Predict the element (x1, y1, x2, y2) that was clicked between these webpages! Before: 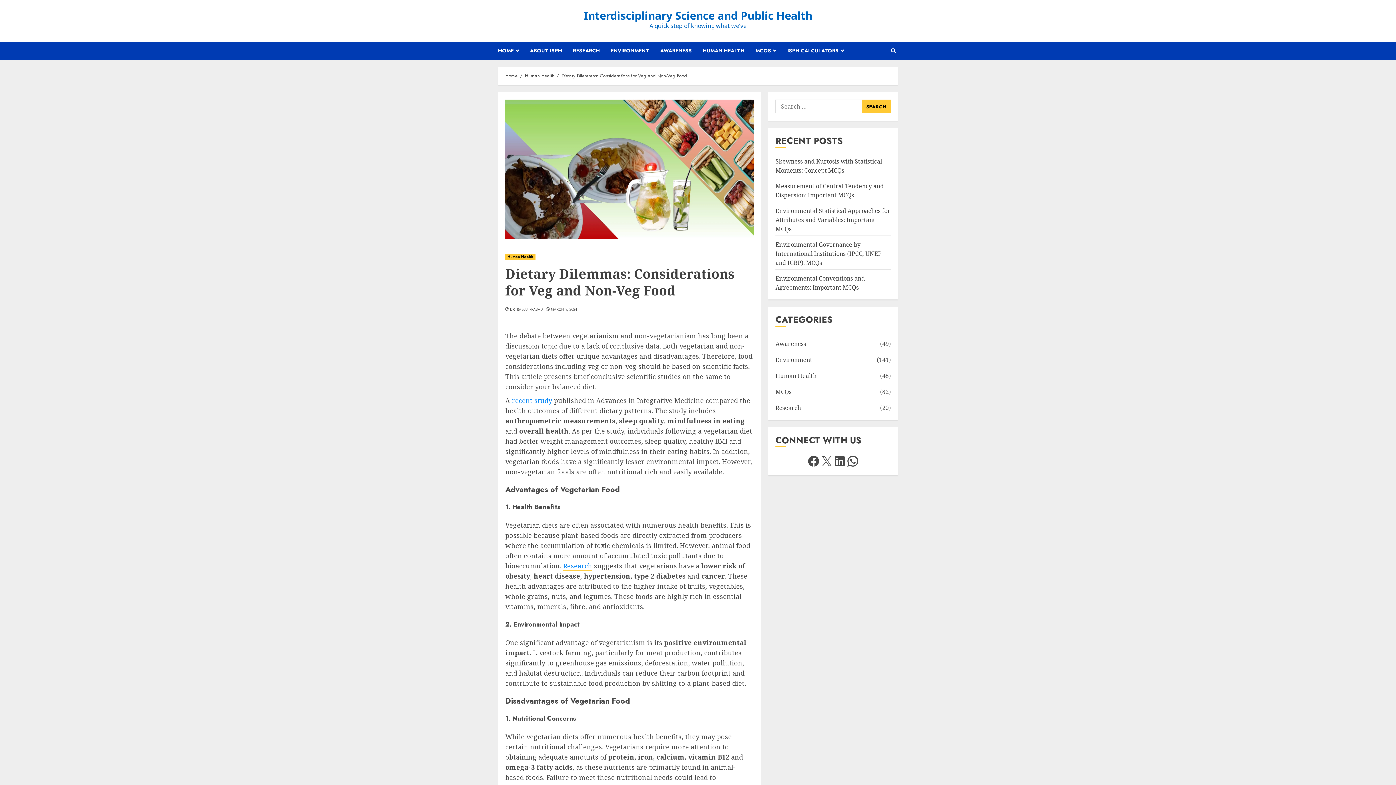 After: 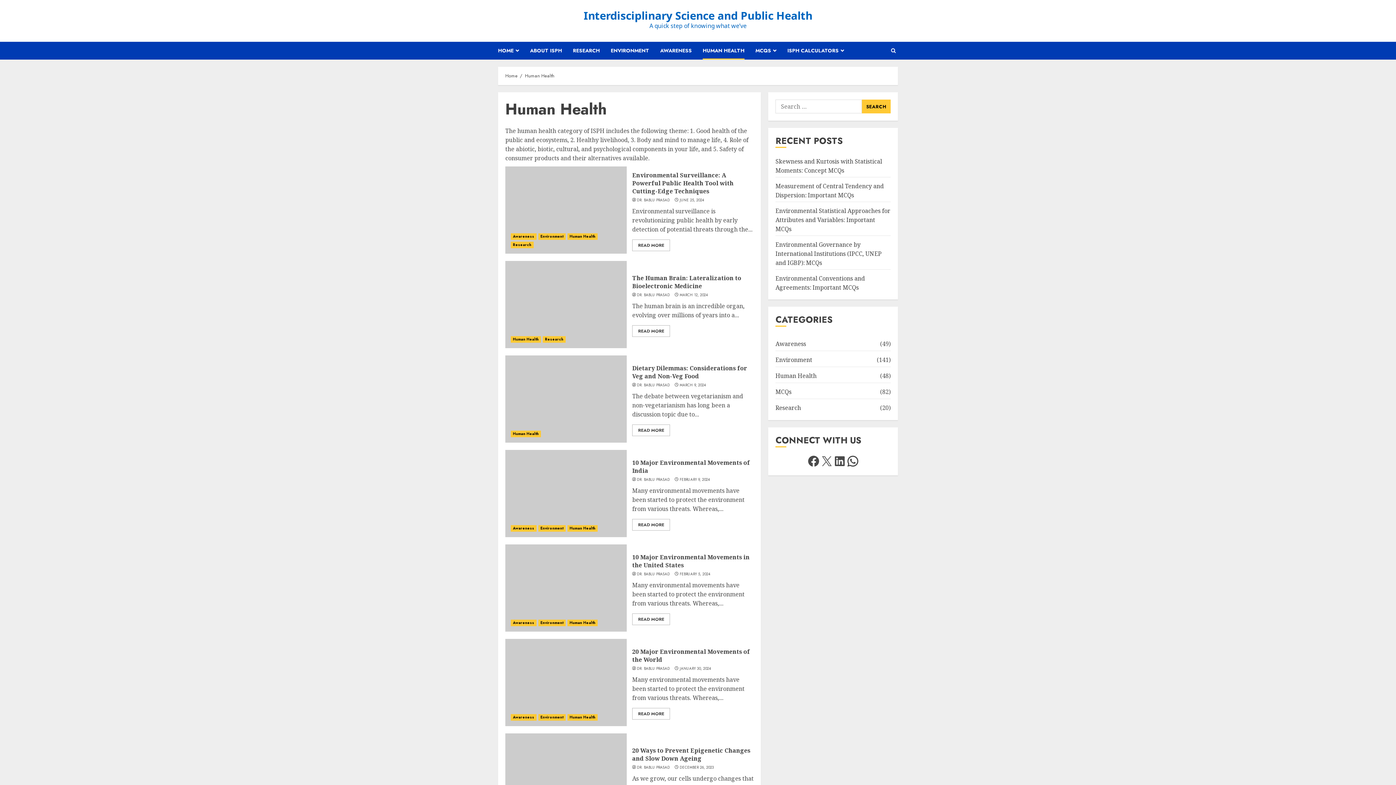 Action: bbox: (775, 371, 816, 381) label: Human Health